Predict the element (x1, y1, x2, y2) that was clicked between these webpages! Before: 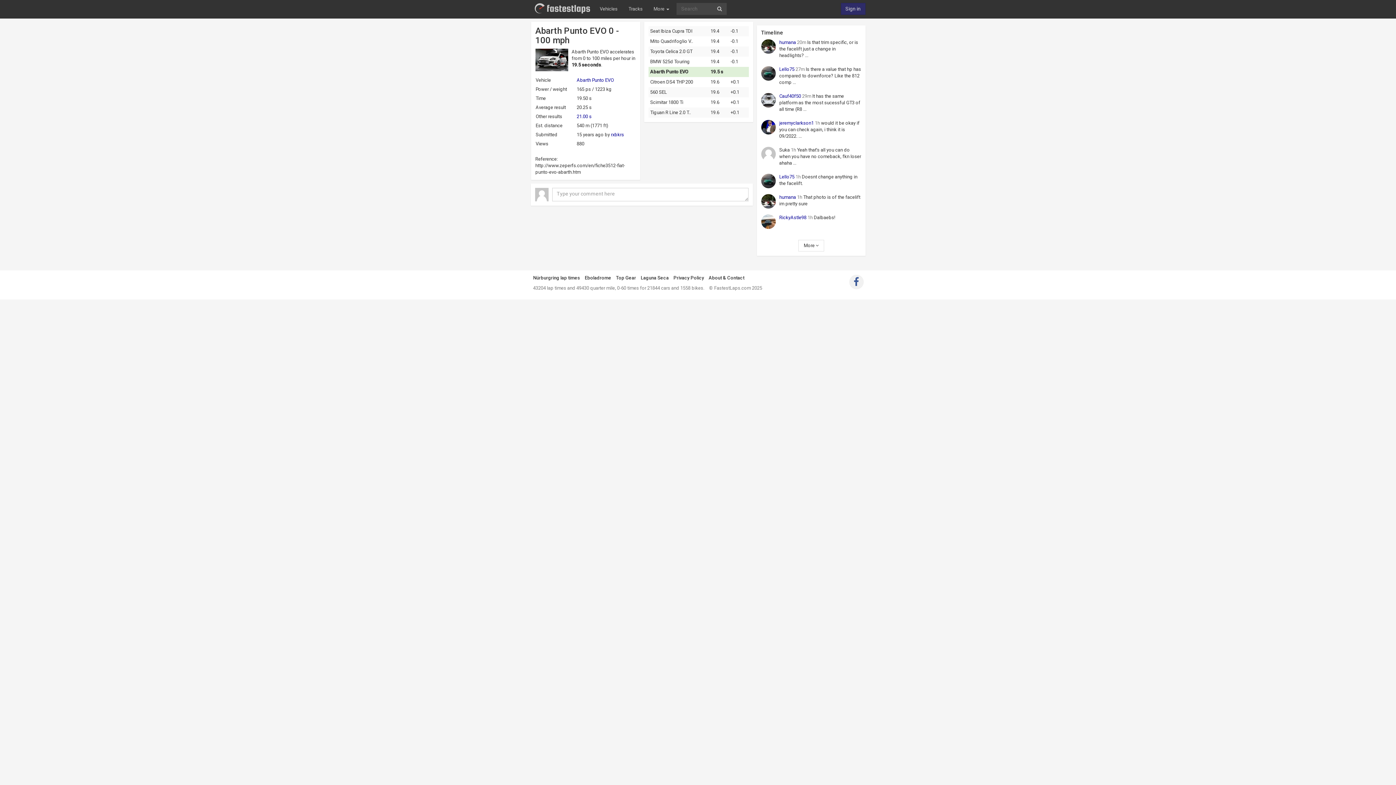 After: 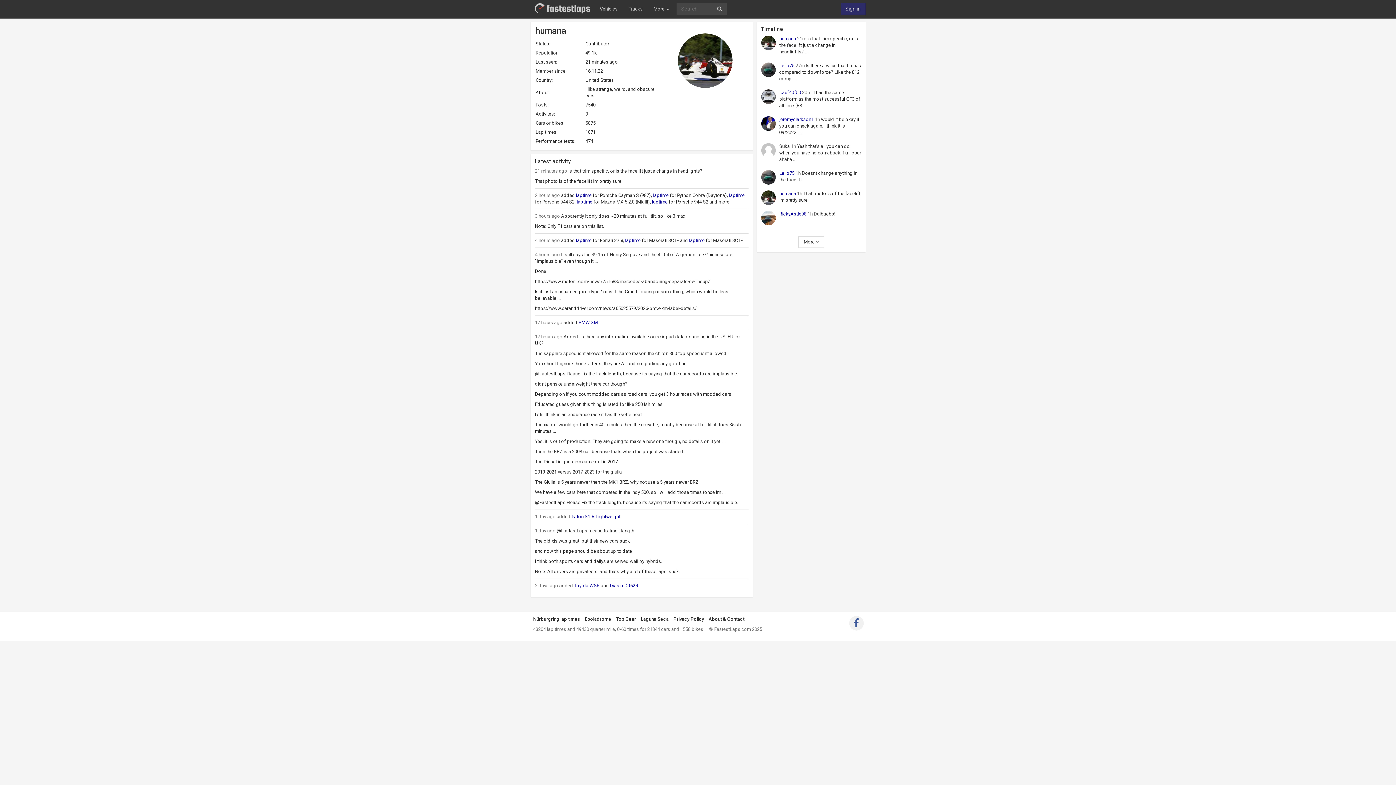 Action: bbox: (779, 194, 796, 200) label: humana